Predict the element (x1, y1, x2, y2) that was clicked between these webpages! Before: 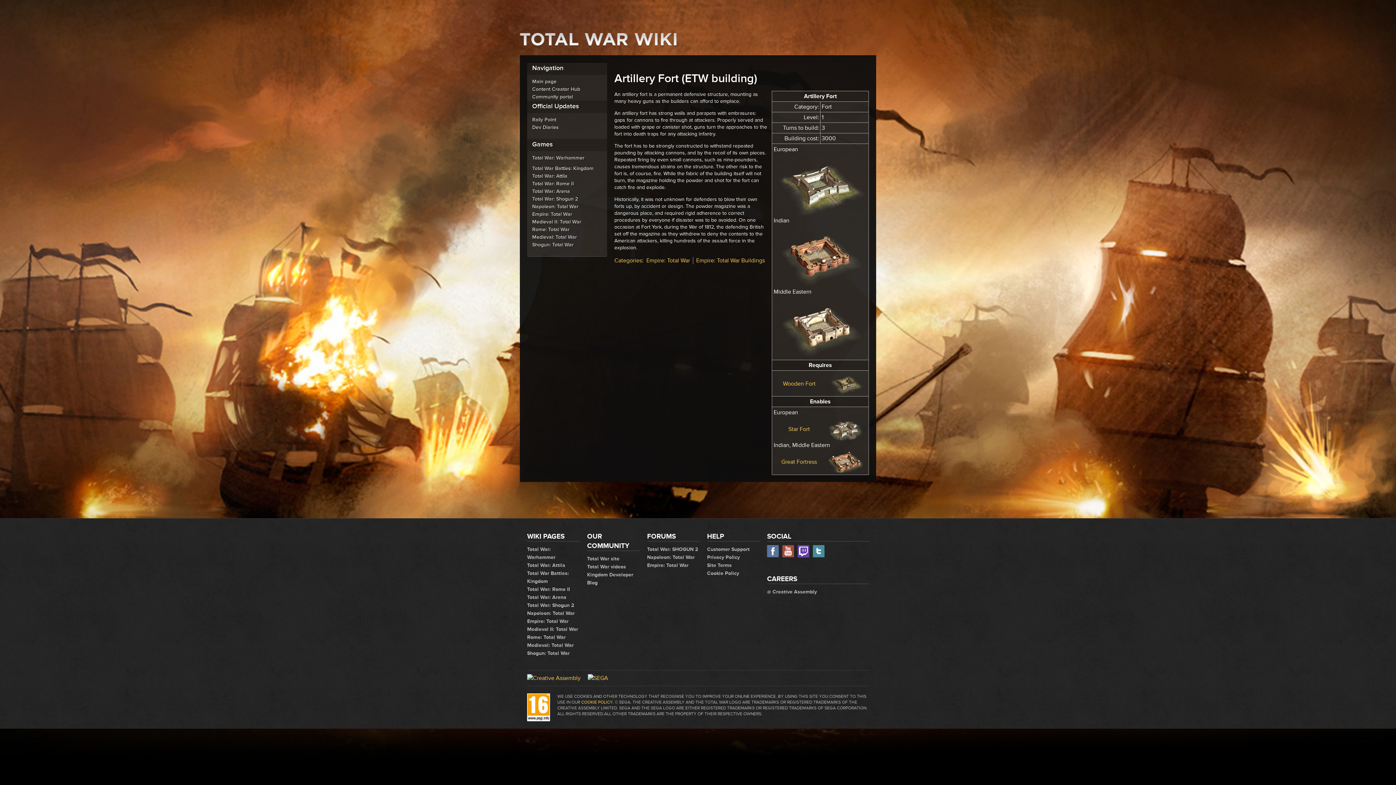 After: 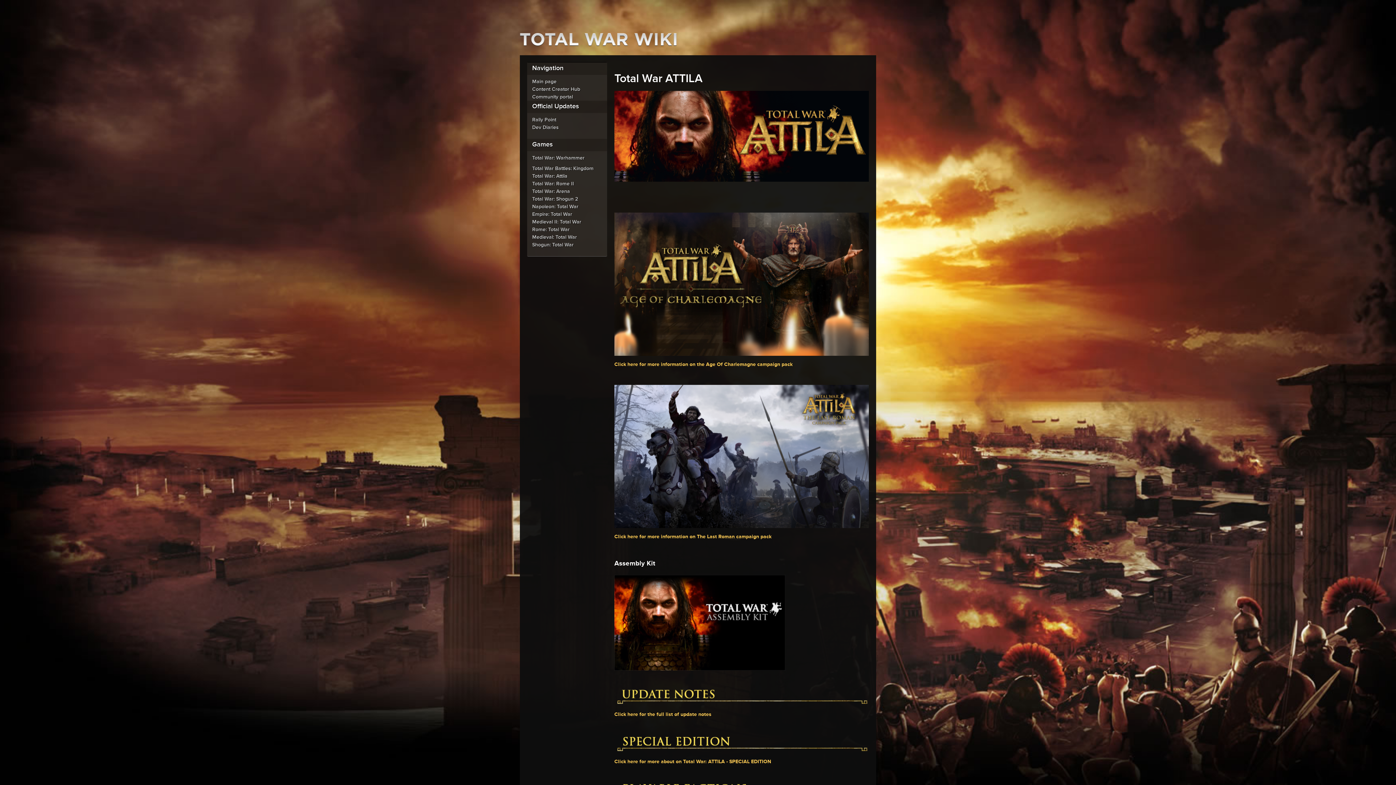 Action: bbox: (527, 562, 565, 568) label: Total War: Attila